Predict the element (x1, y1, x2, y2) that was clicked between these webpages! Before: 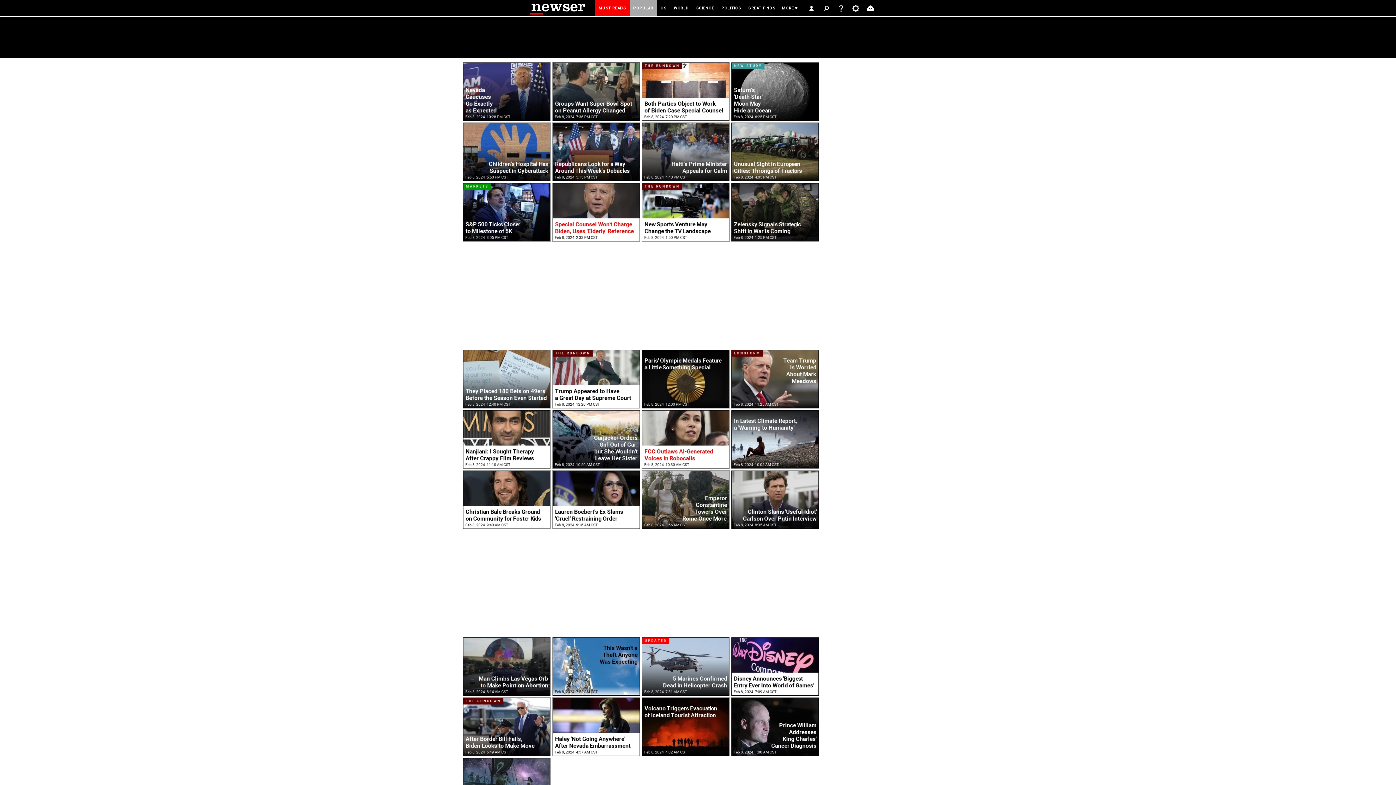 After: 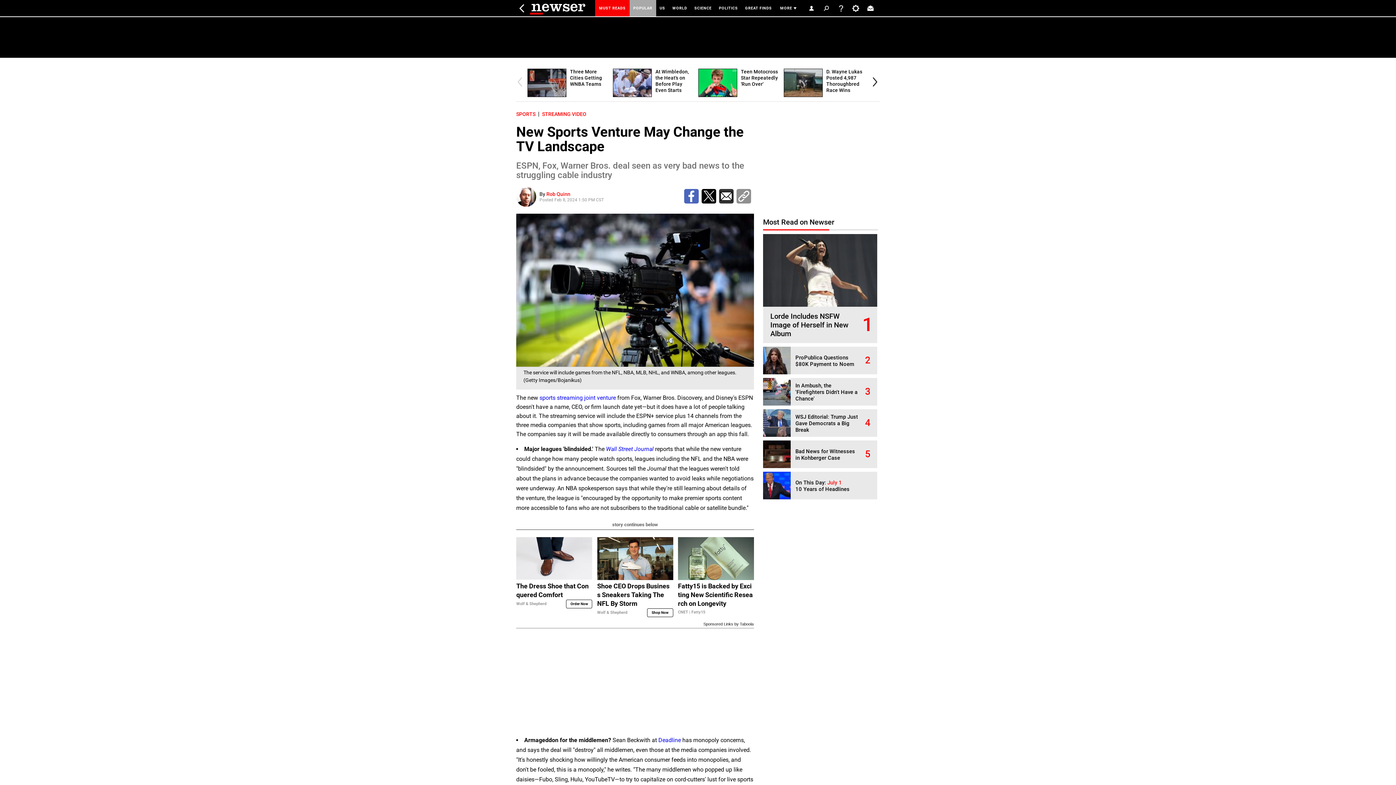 Action: label: New Sports Venture May
Change the TV Landscape bbox: (642, 183, 729, 241)